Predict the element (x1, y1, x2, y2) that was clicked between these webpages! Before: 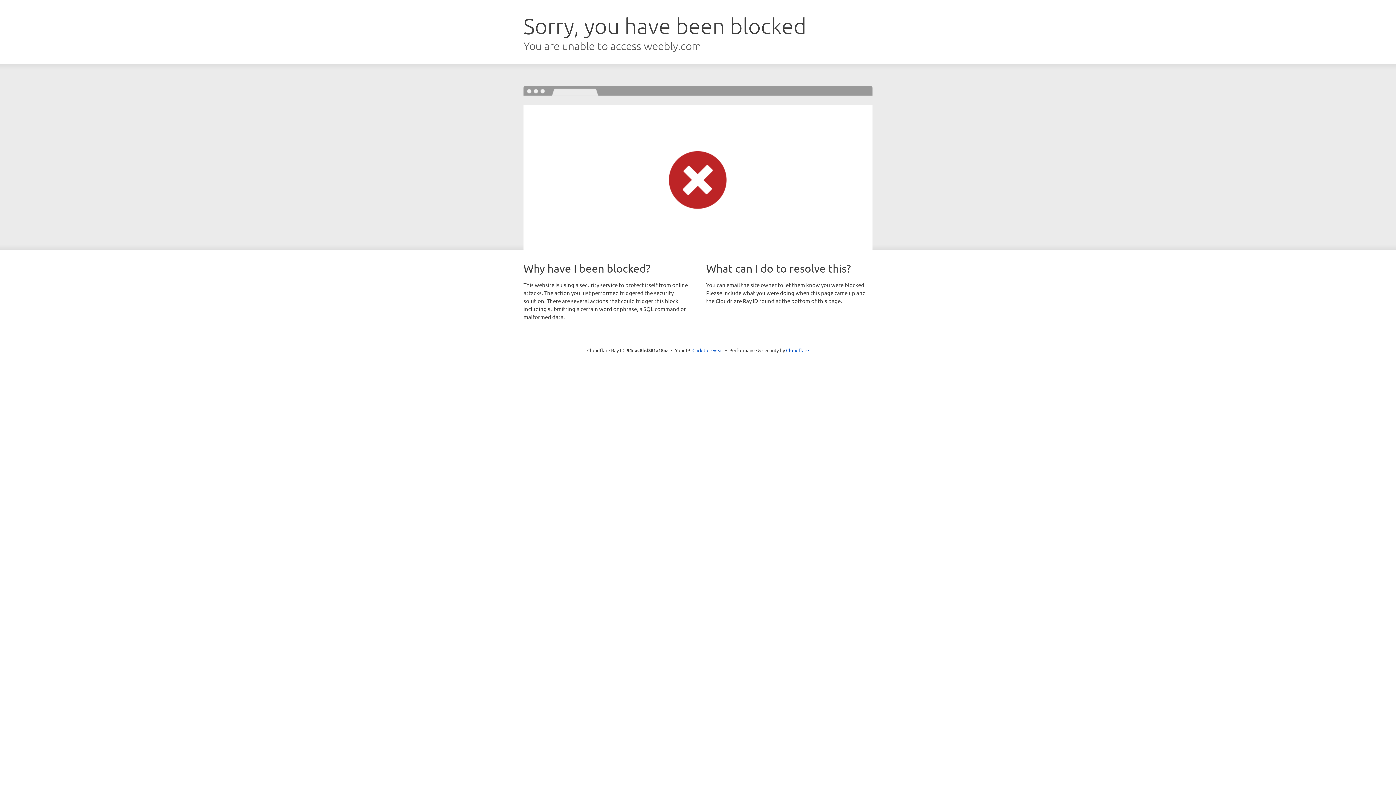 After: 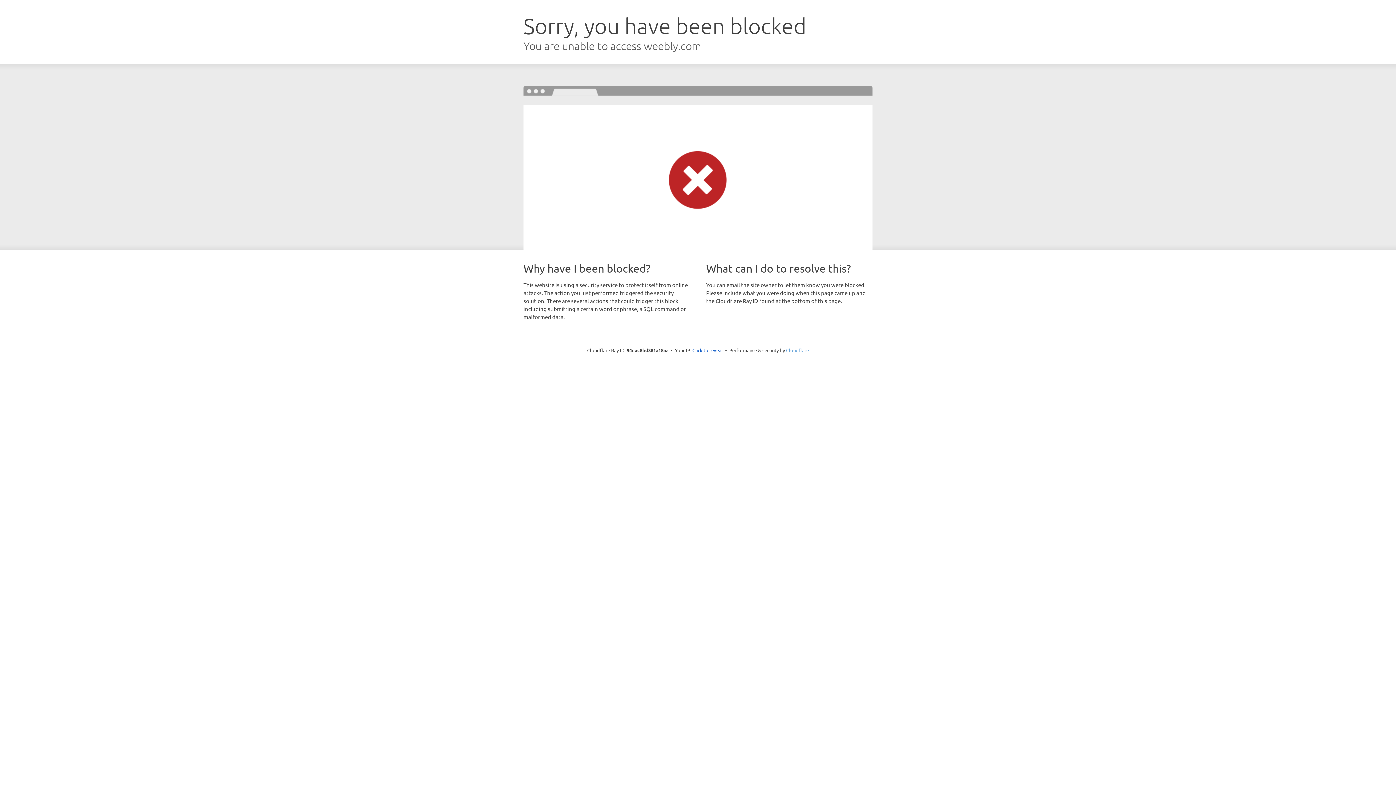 Action: bbox: (786, 347, 809, 353) label: Cloudflare